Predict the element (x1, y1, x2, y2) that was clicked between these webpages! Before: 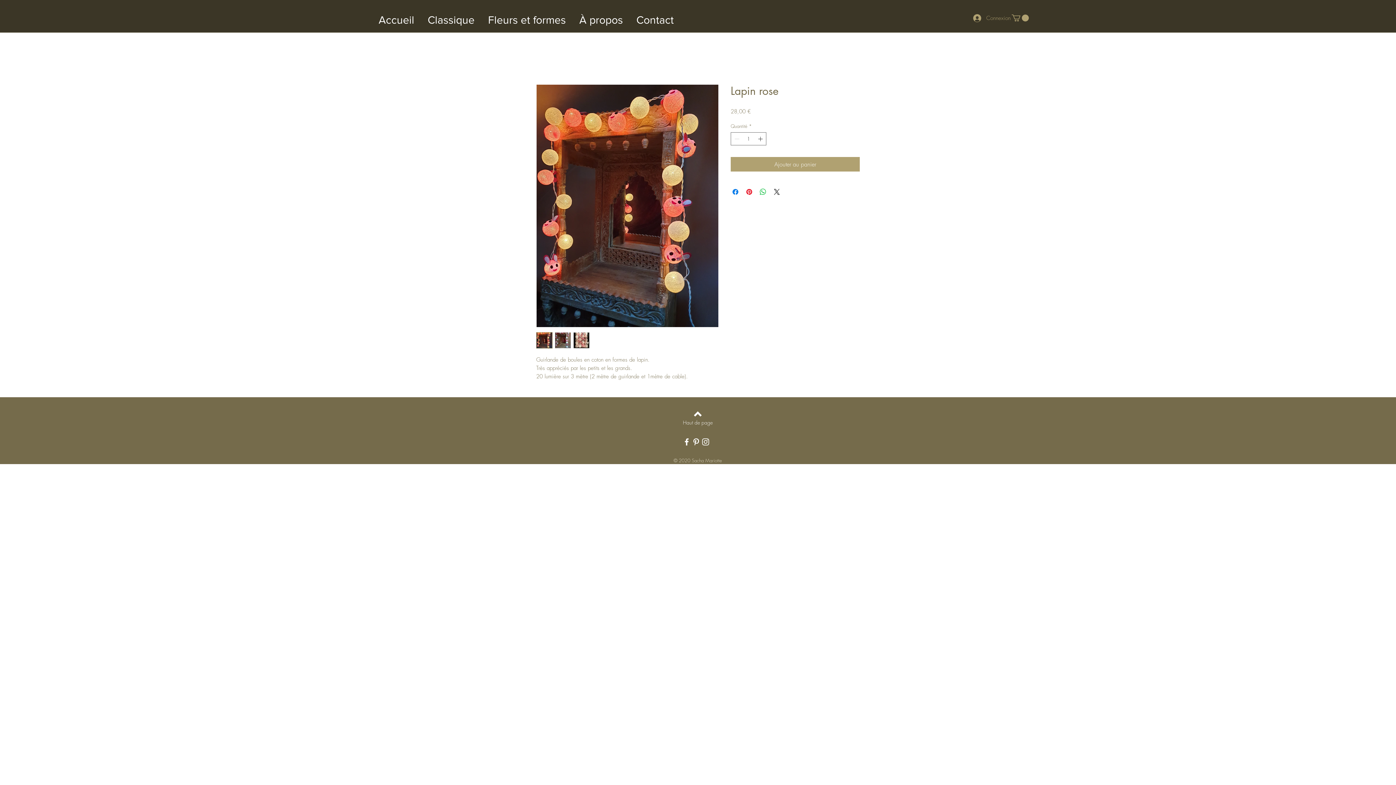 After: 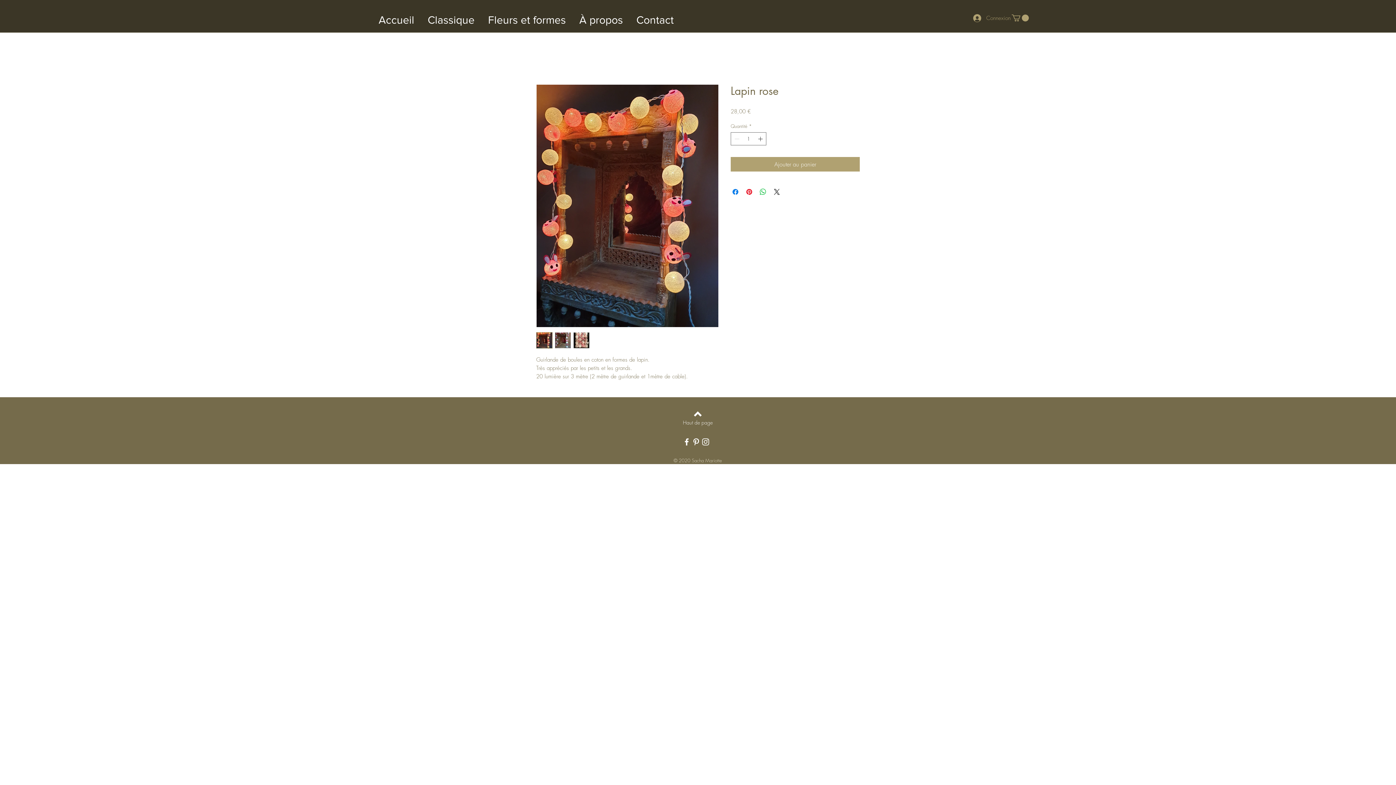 Action: label: Haut de page bbox: (680, 419, 716, 426)